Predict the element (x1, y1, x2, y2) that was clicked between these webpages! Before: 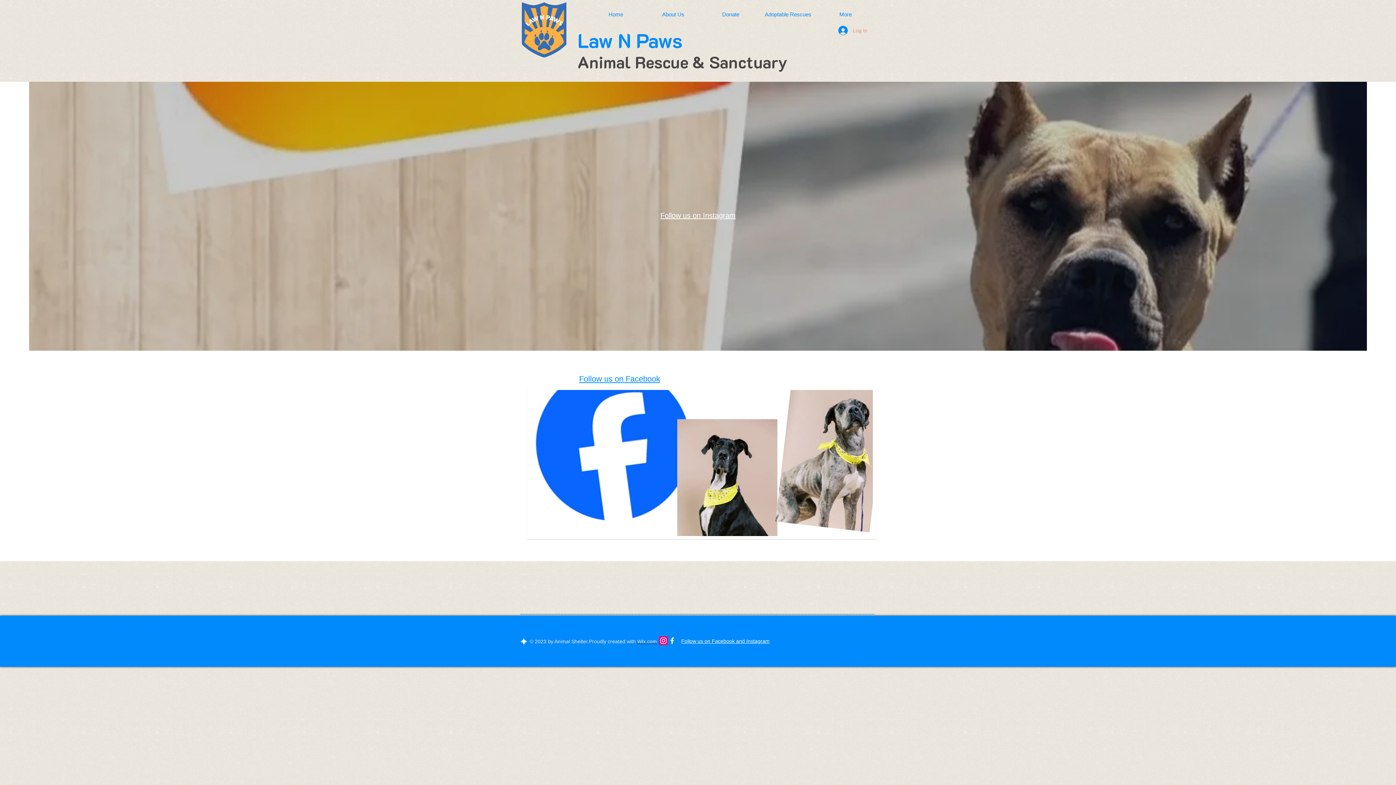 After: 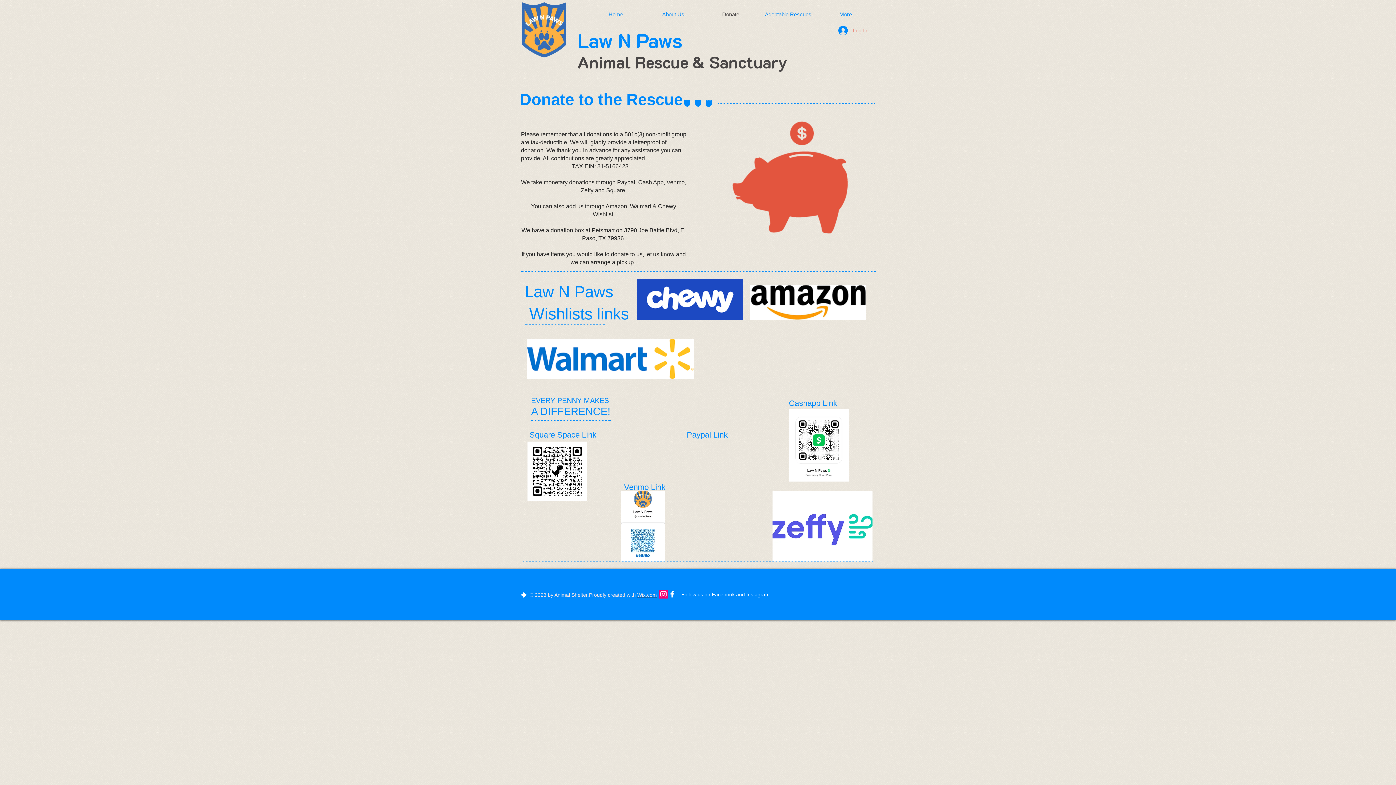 Action: bbox: (702, 9, 759, 20) label: Donate